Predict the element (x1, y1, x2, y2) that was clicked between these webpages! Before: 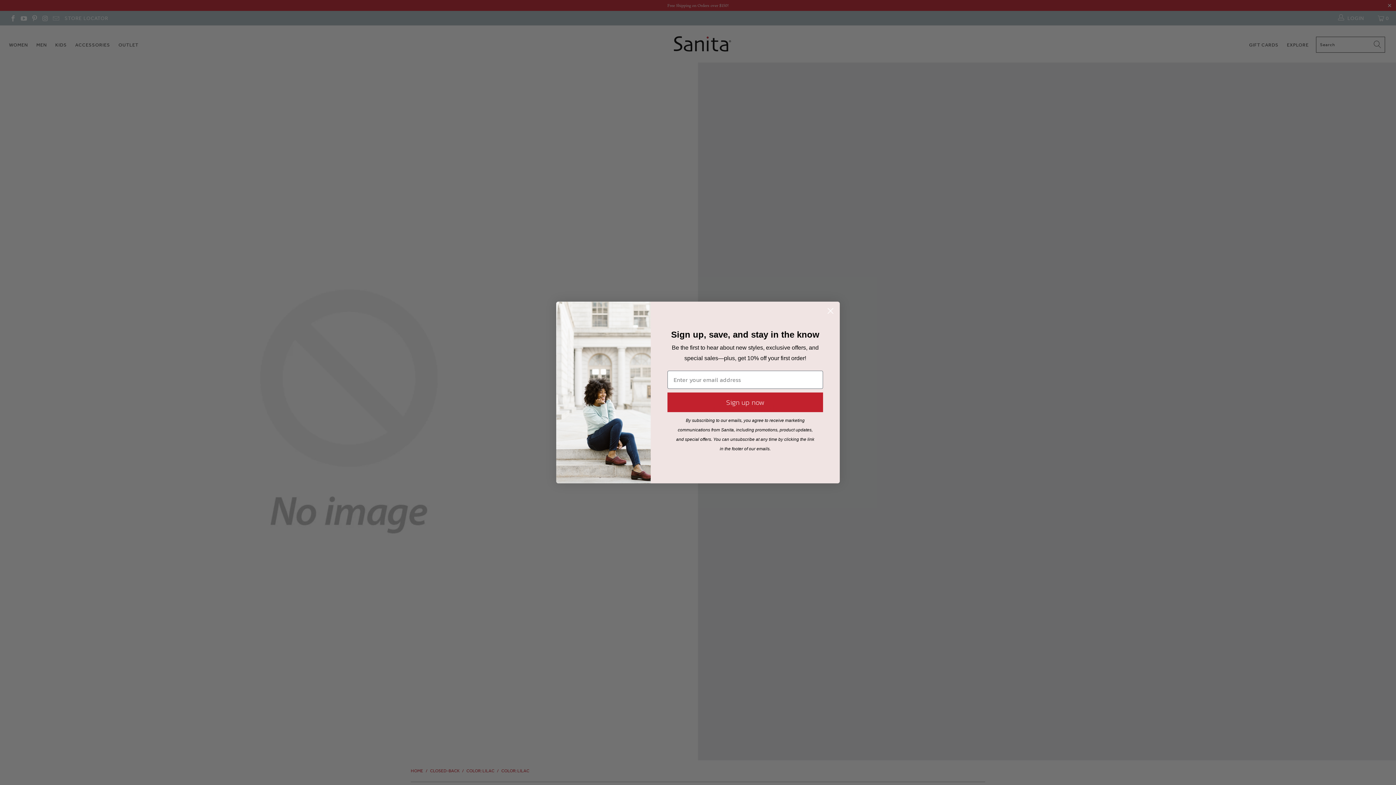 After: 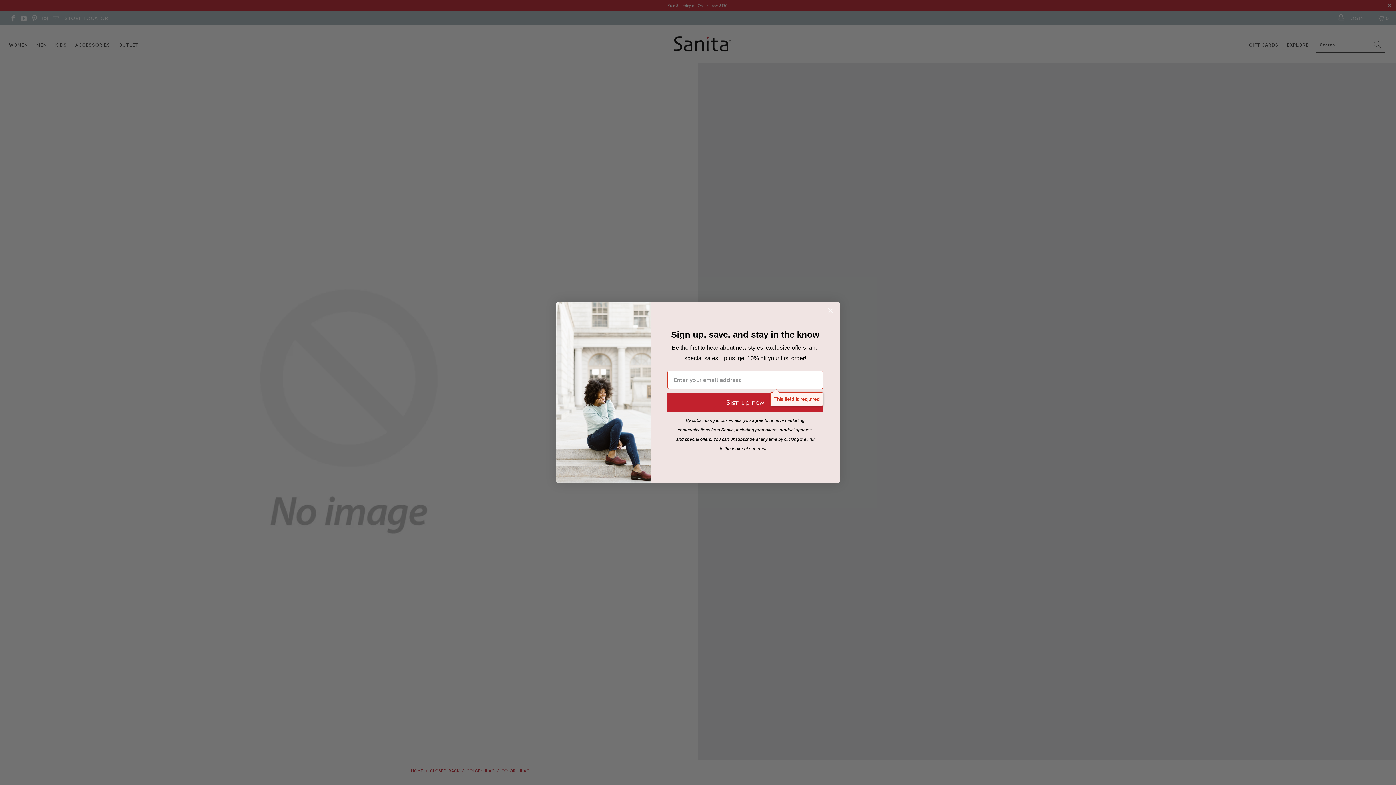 Action: bbox: (667, 392, 823, 412) label: Sign up now